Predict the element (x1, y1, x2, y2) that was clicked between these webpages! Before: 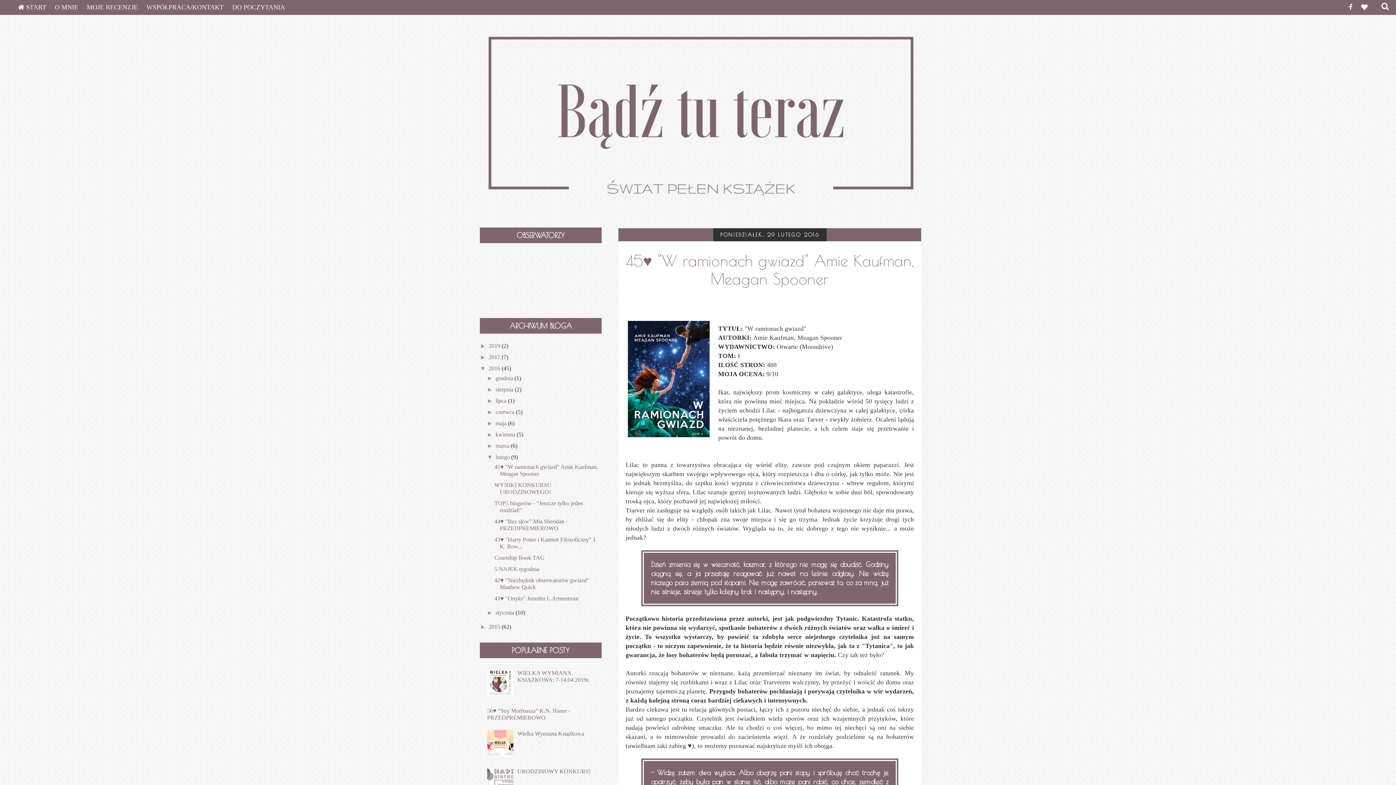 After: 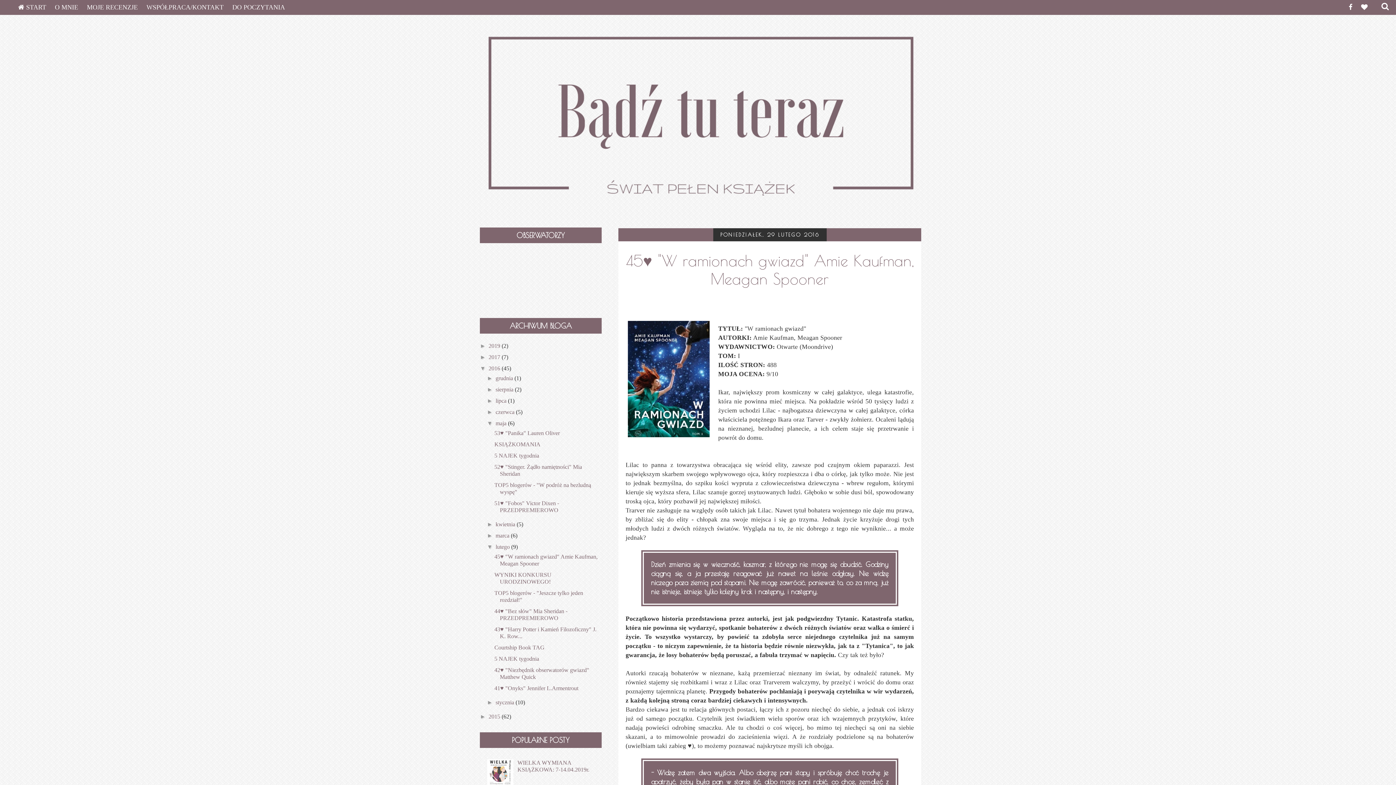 Action: bbox: (486, 420, 495, 426) label: ►  